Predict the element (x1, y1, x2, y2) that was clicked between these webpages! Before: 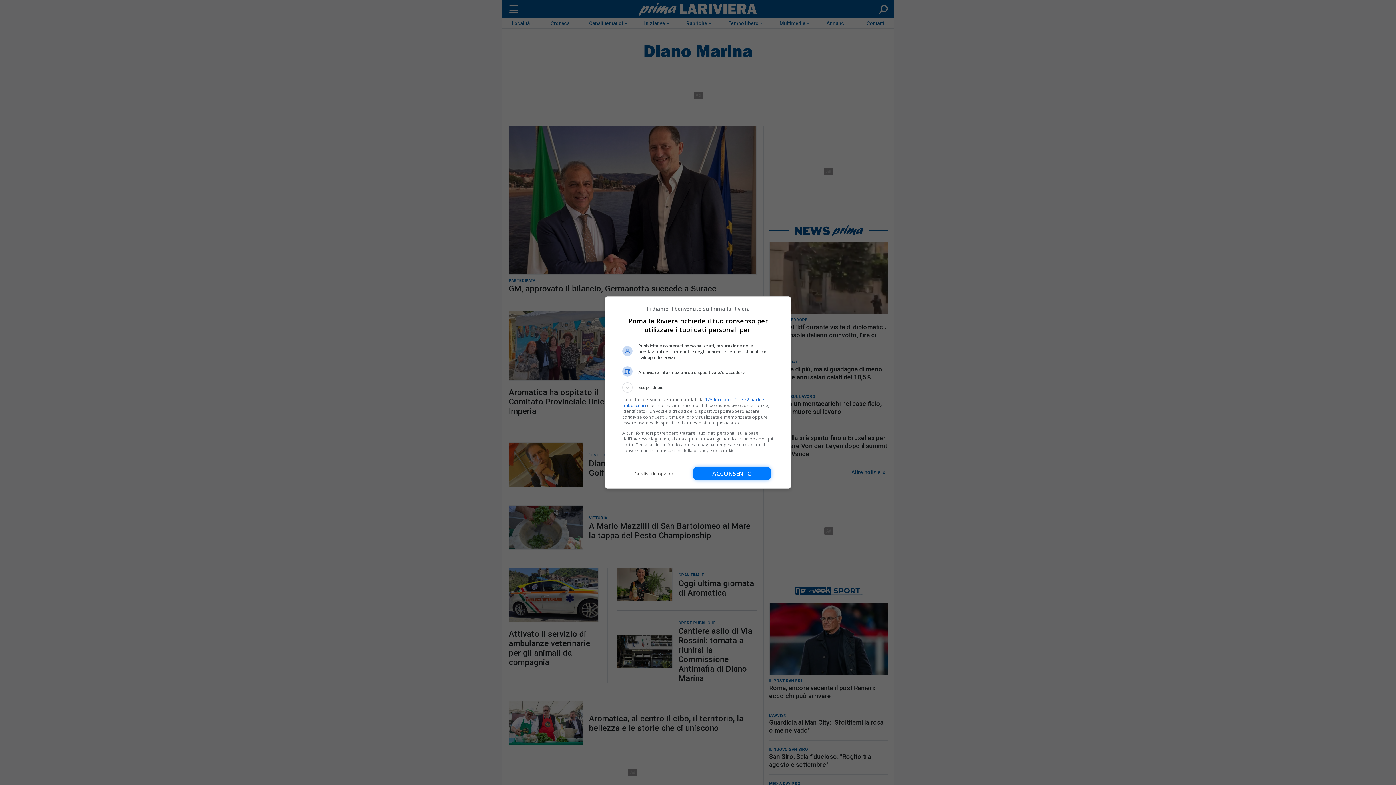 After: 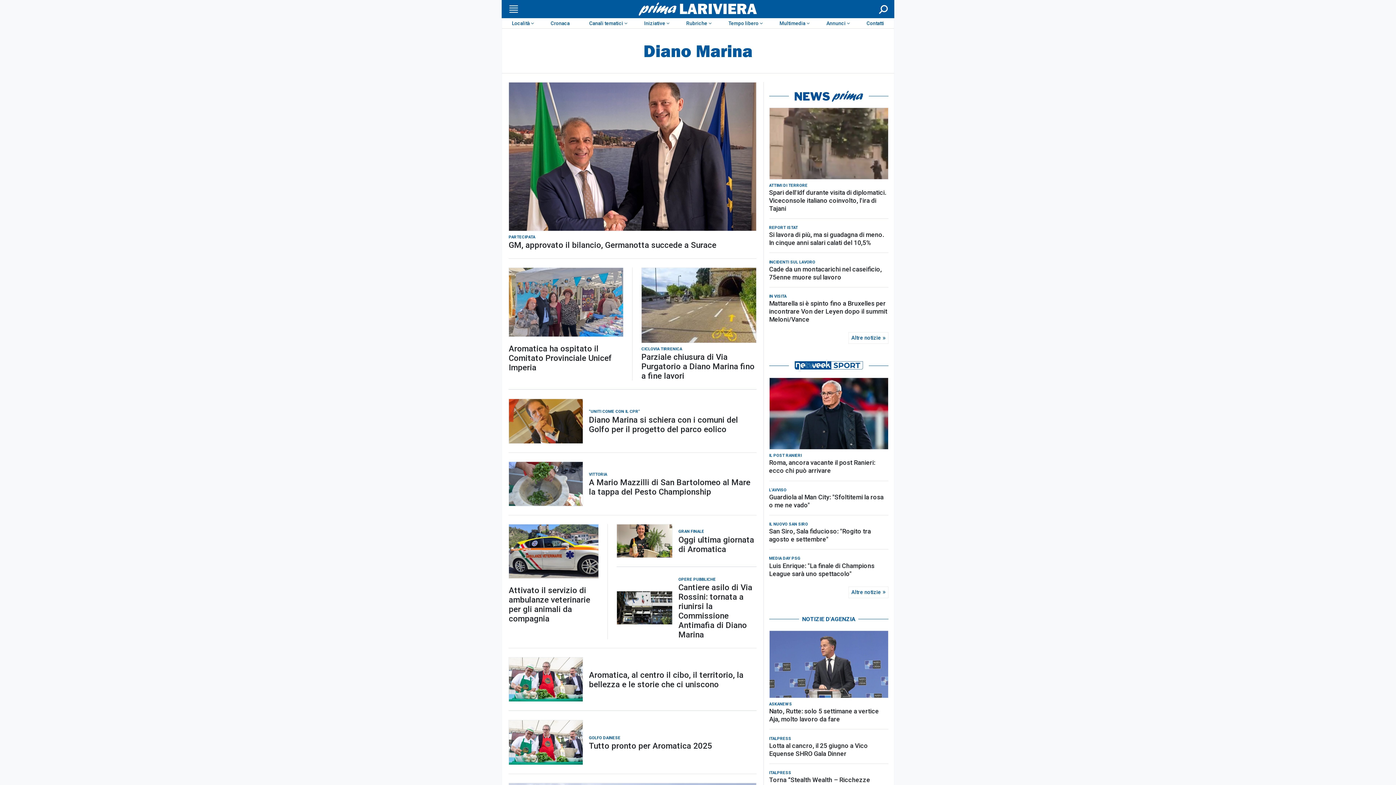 Action: bbox: (693, 466, 771, 480) label: Acconsento